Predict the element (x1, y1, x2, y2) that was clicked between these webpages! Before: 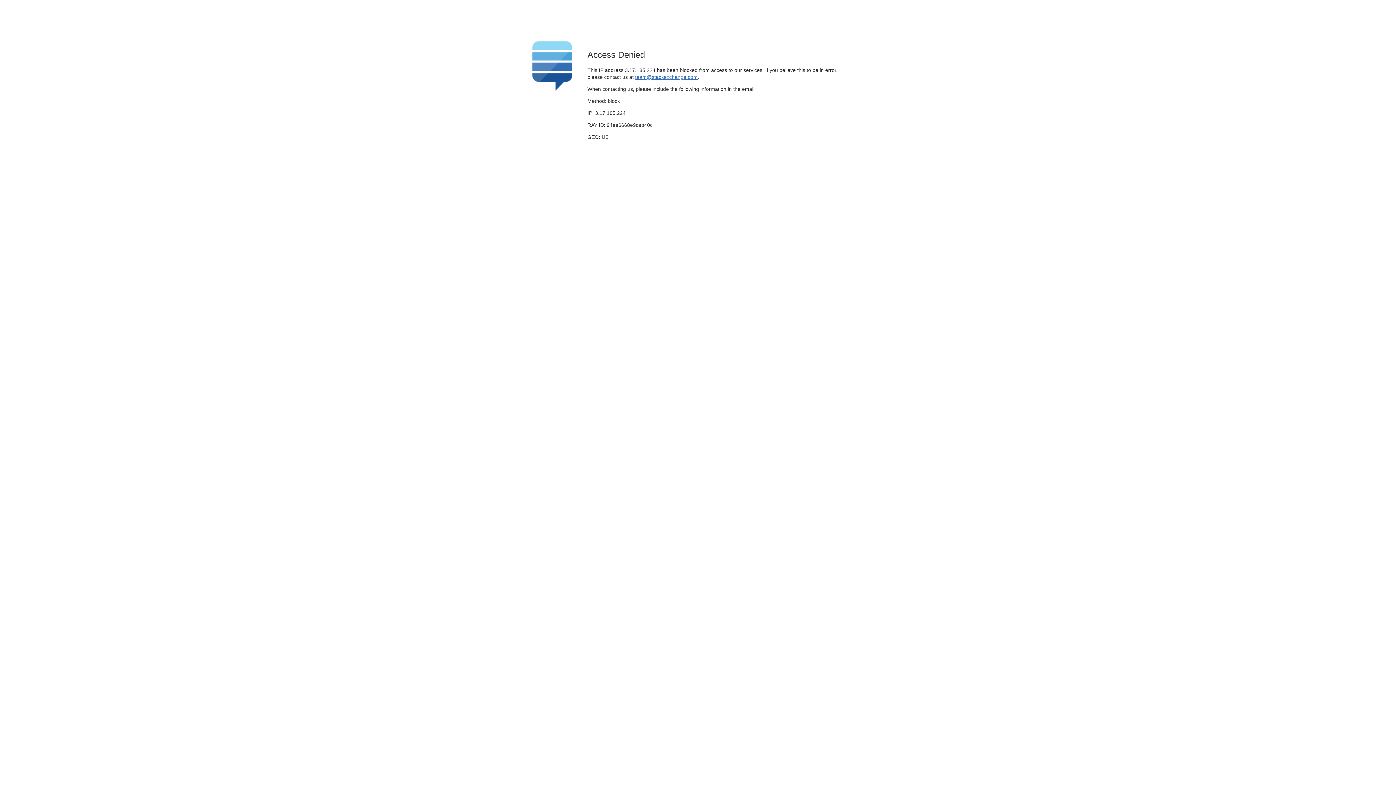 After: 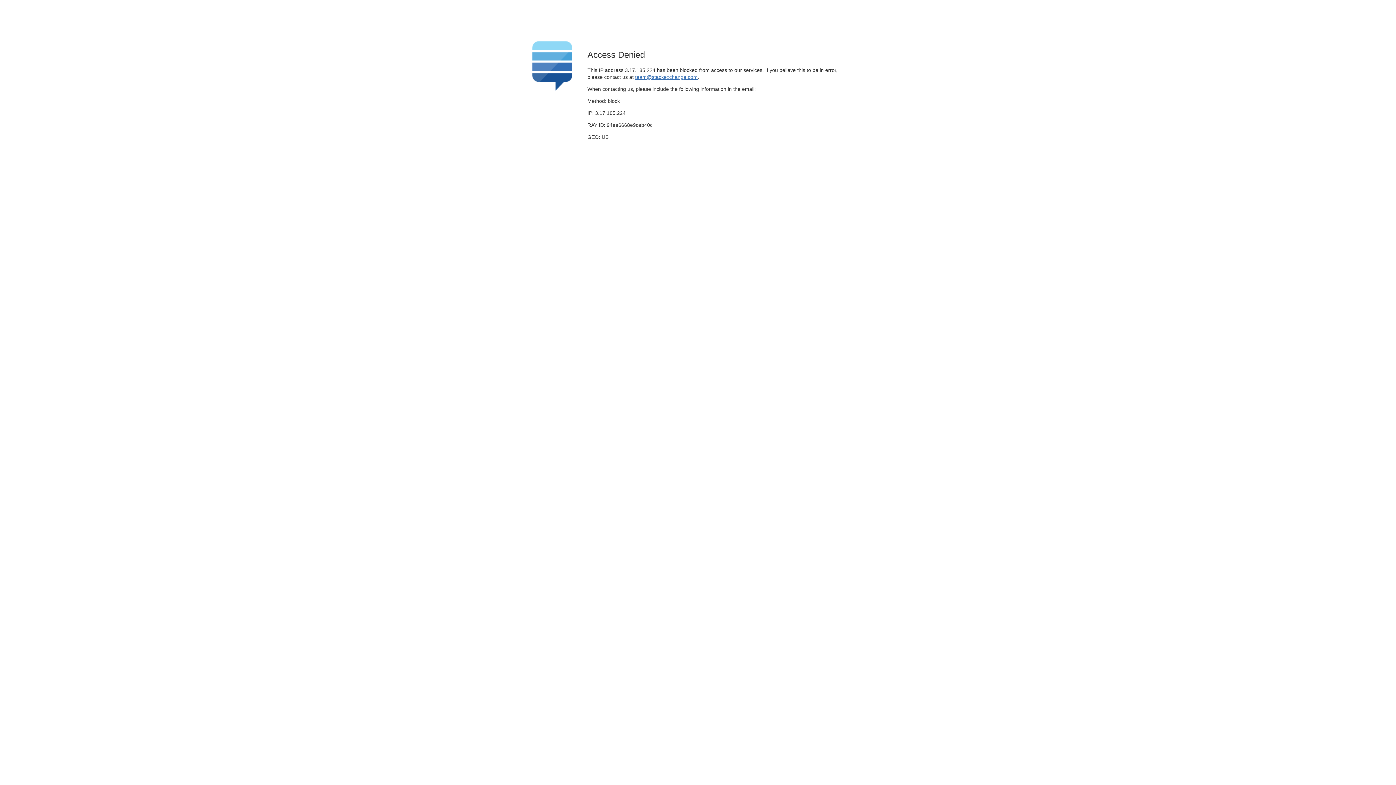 Action: bbox: (635, 74, 697, 79) label: team@stackexchange.com